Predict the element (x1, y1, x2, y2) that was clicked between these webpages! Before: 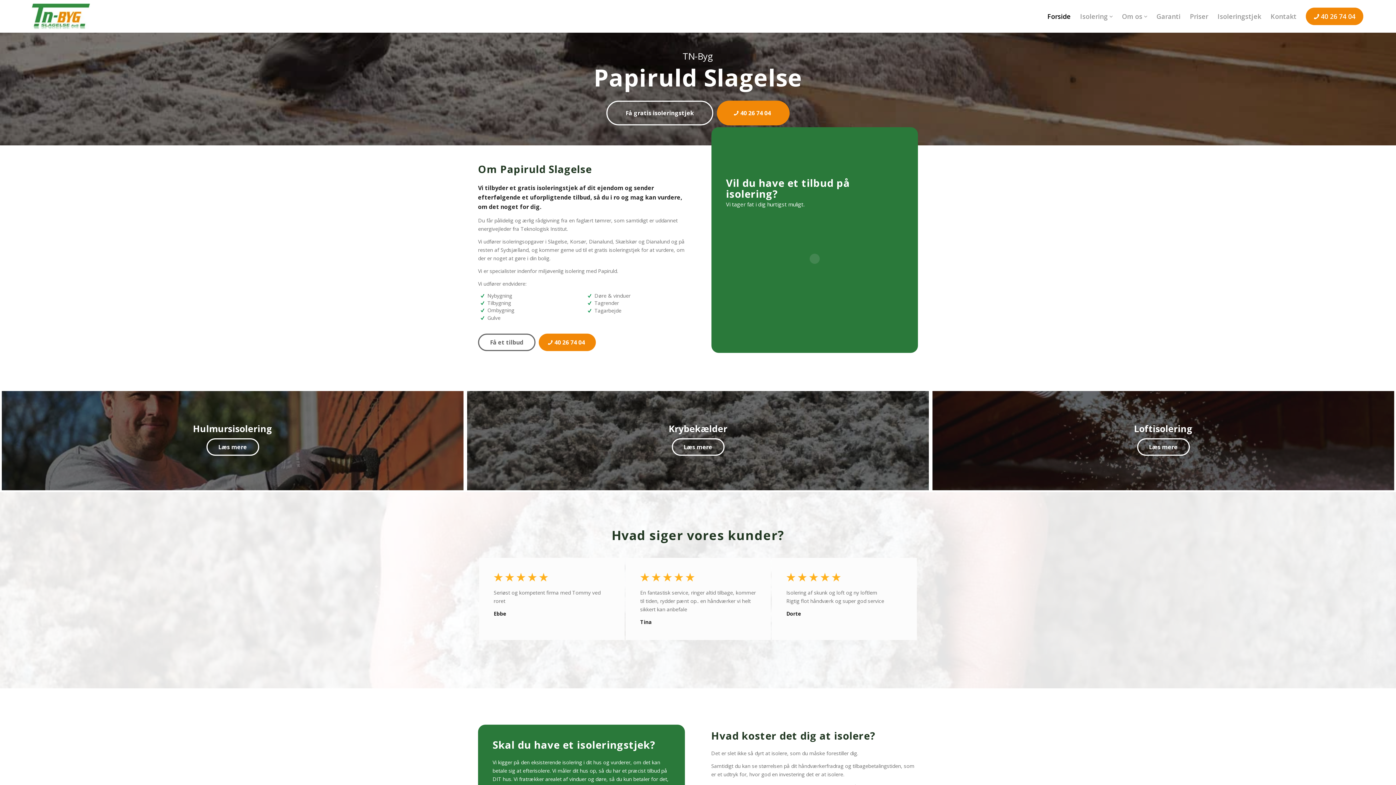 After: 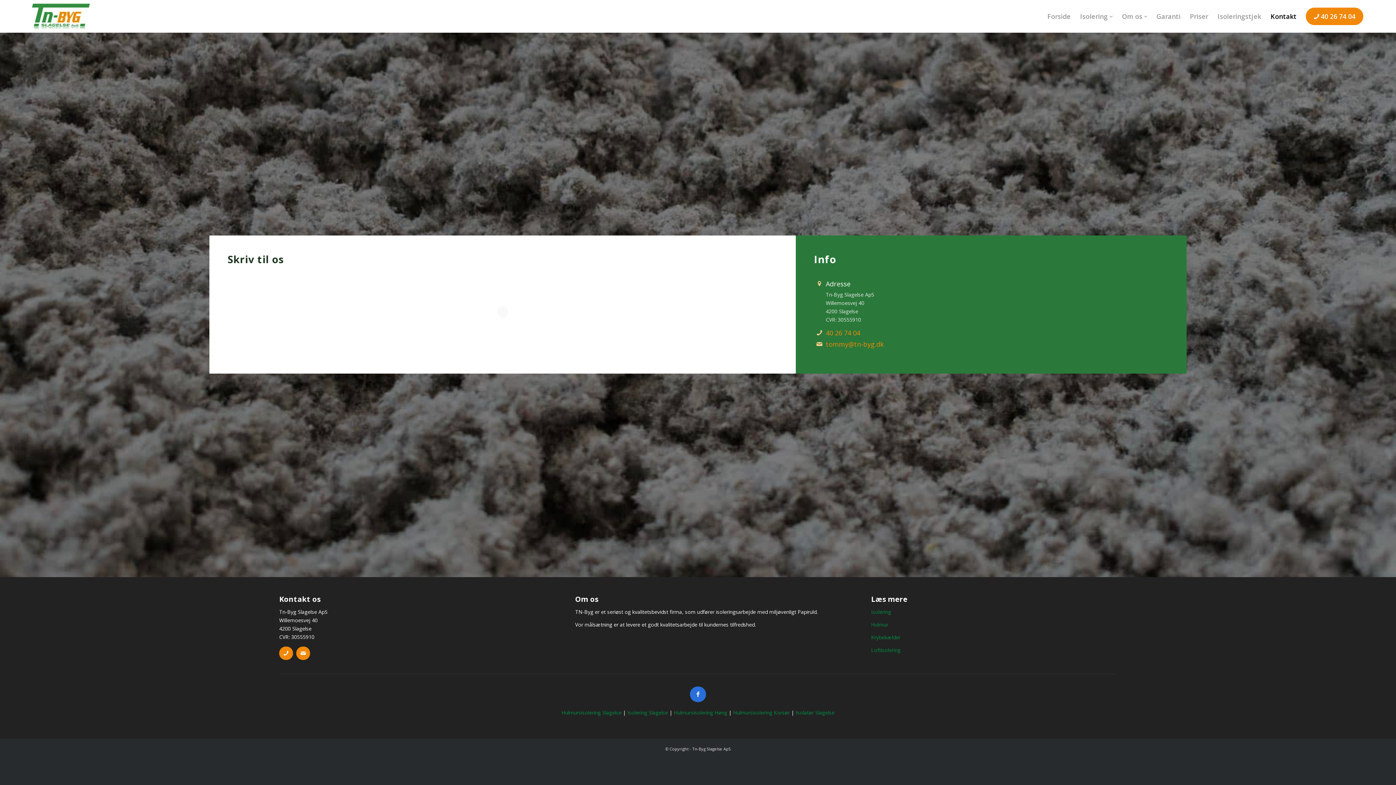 Action: label: Få et tilbud bbox: (478, 333, 535, 351)